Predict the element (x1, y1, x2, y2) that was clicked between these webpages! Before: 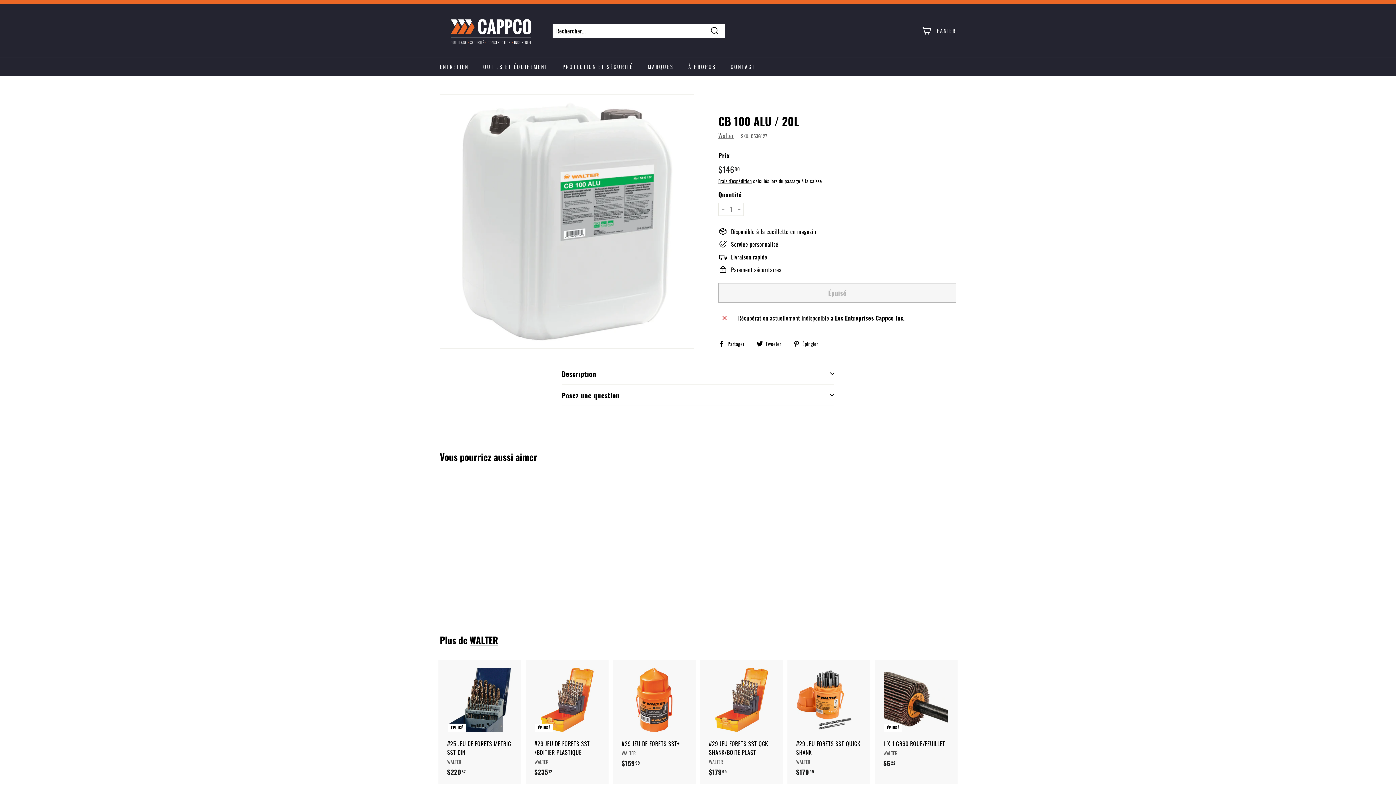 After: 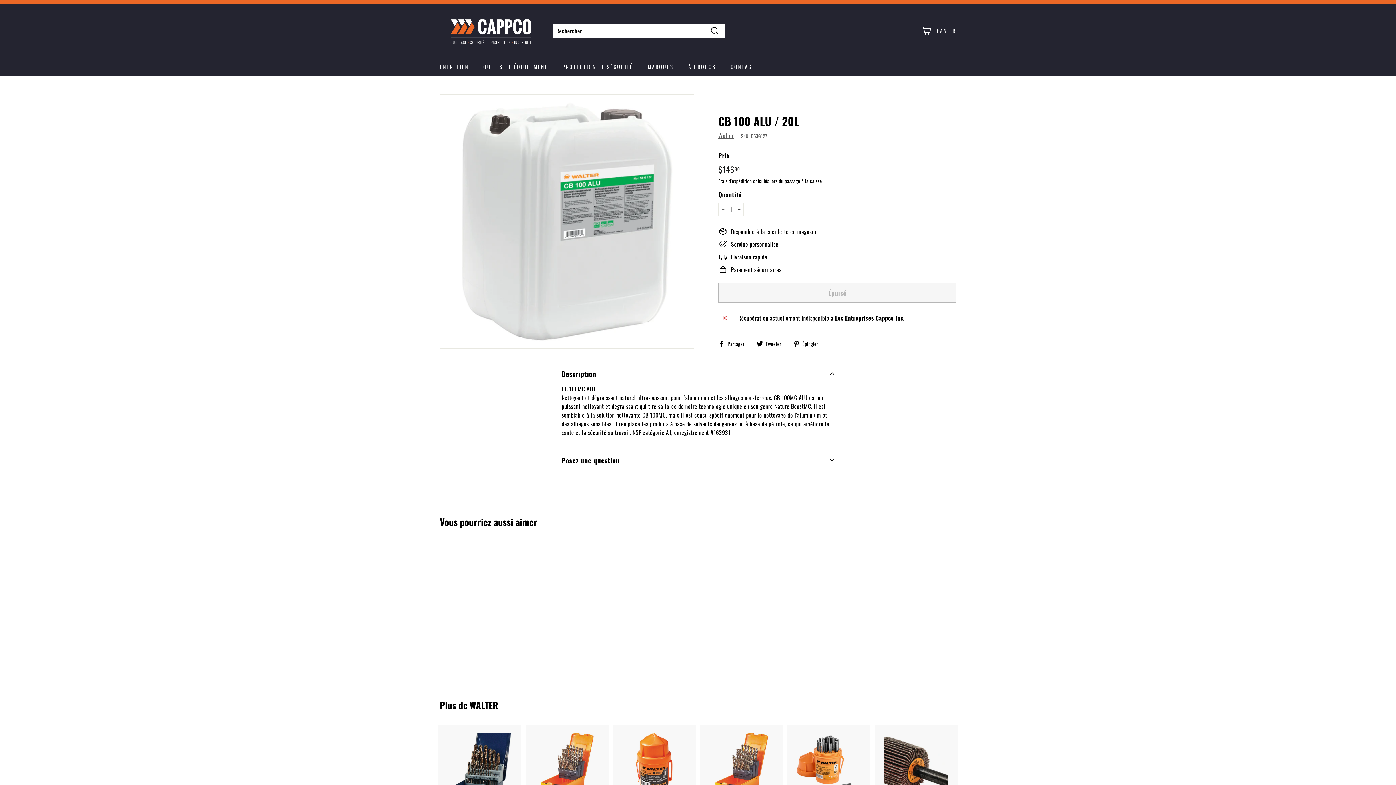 Action: label: Description bbox: (561, 363, 834, 384)